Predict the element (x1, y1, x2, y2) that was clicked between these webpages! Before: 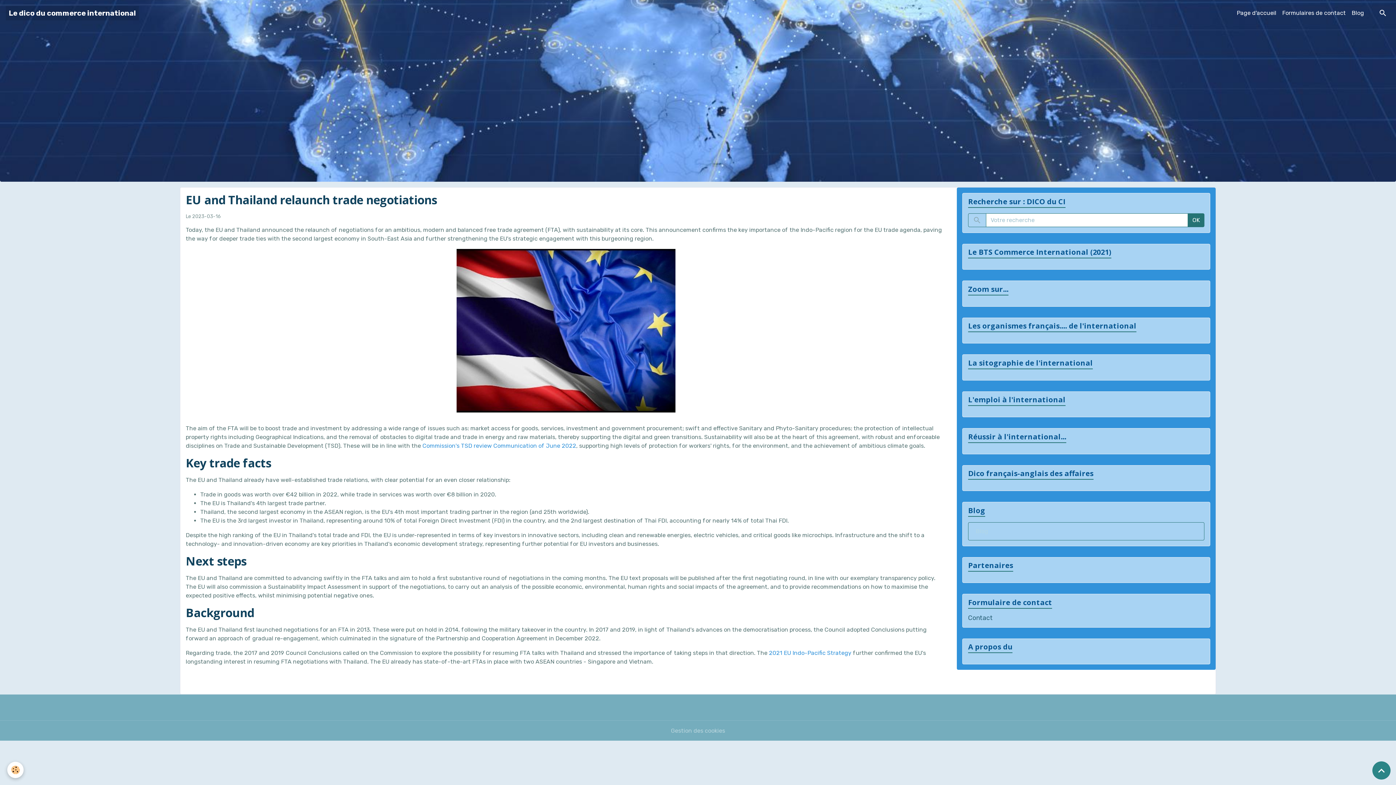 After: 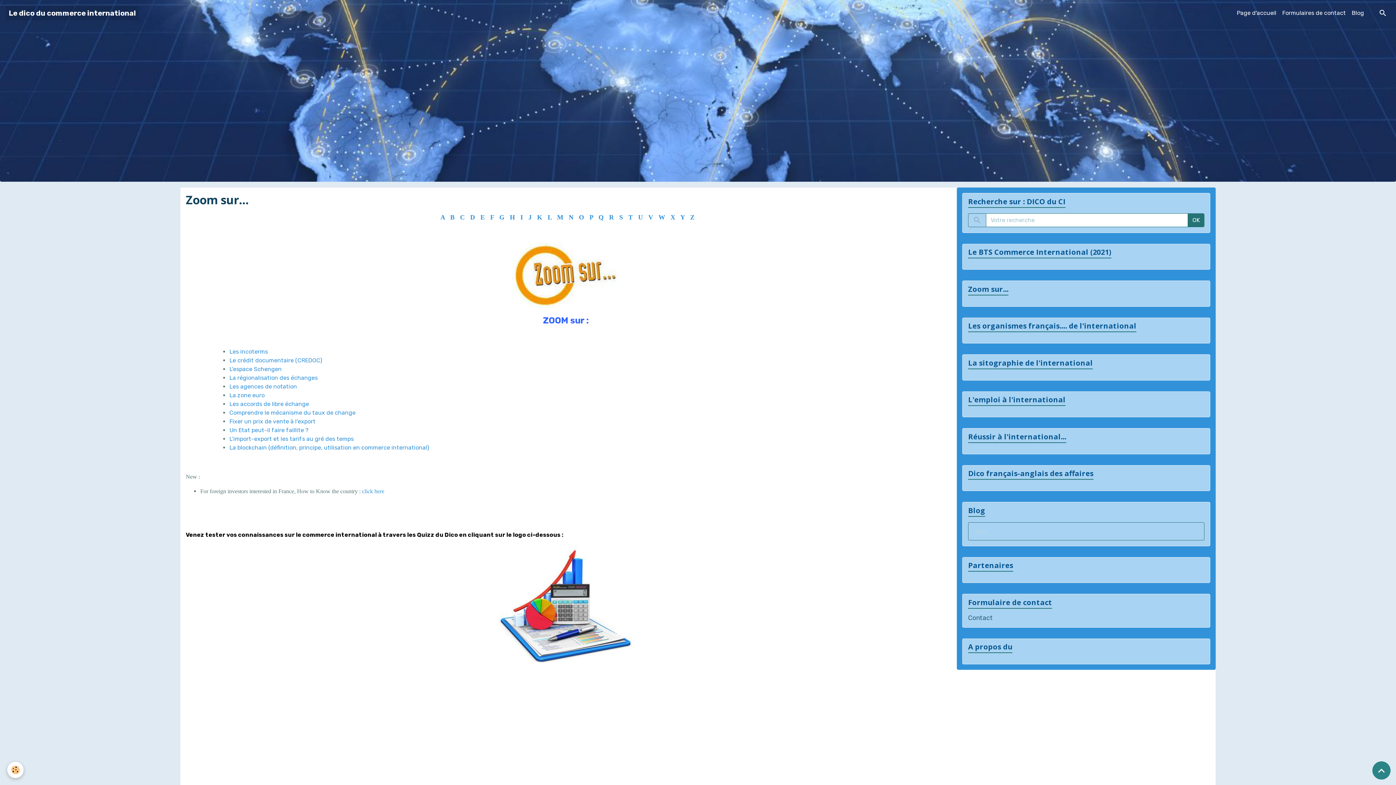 Action: label: Zoom sur... bbox: (962, 281, 1210, 295)